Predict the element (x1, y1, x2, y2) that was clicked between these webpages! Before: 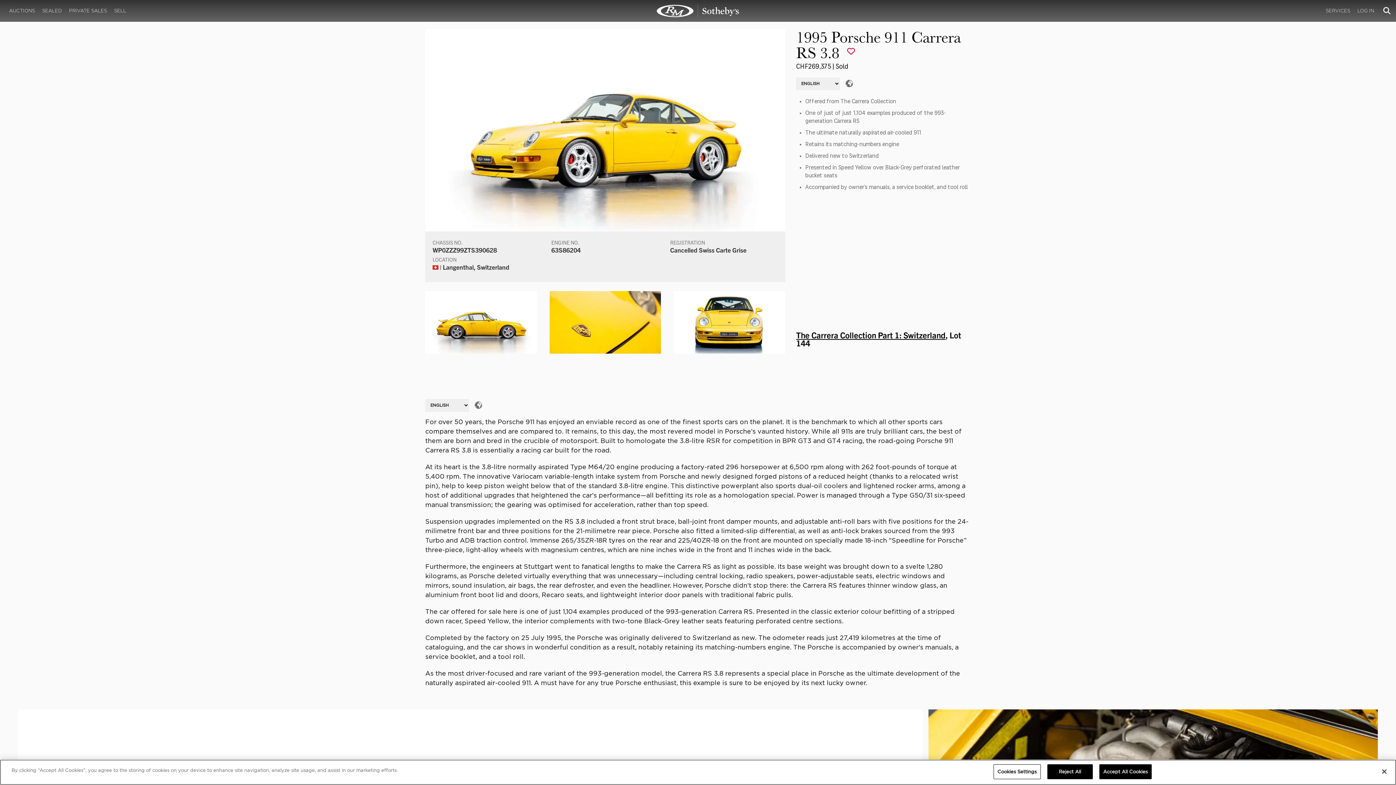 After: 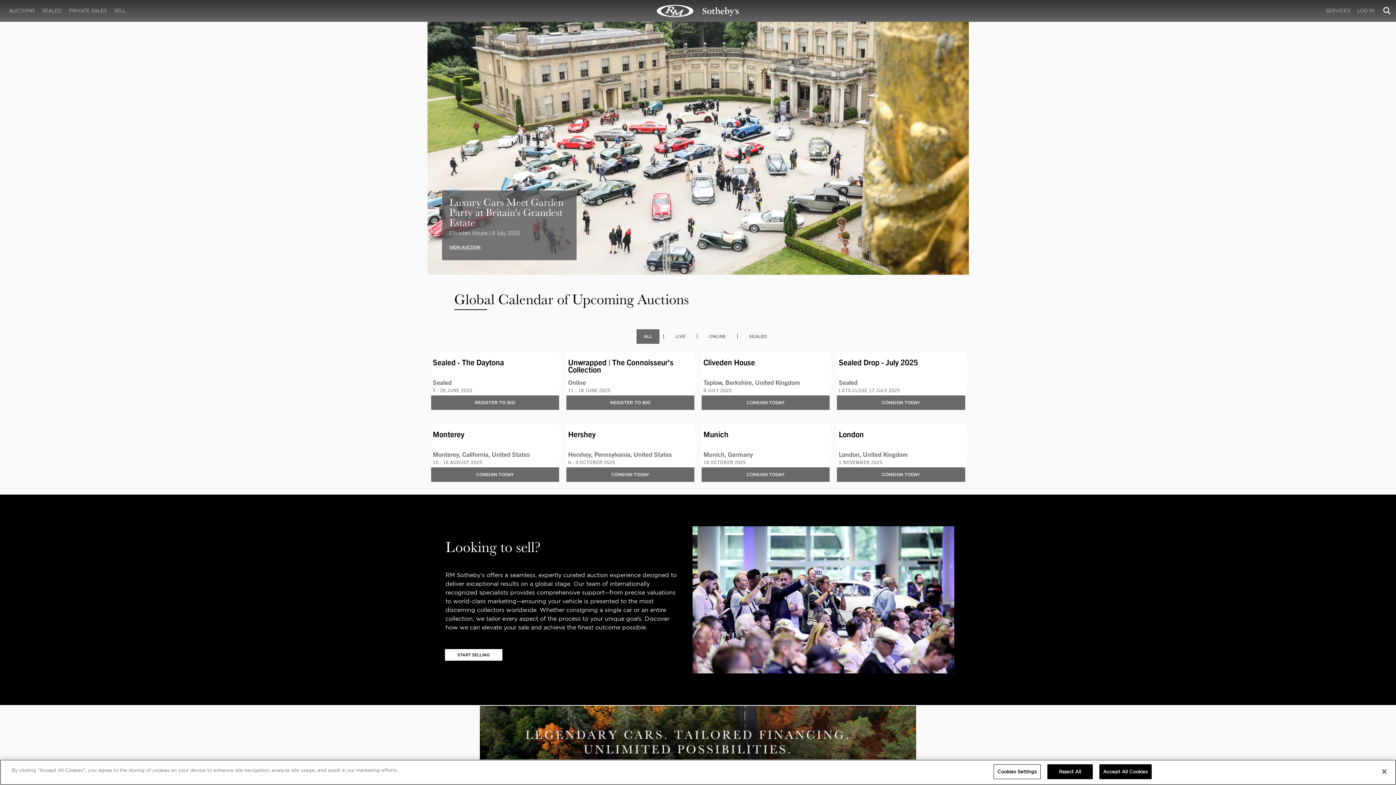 Action: label: AUCTIONS bbox: (5, 2, 38, 19)